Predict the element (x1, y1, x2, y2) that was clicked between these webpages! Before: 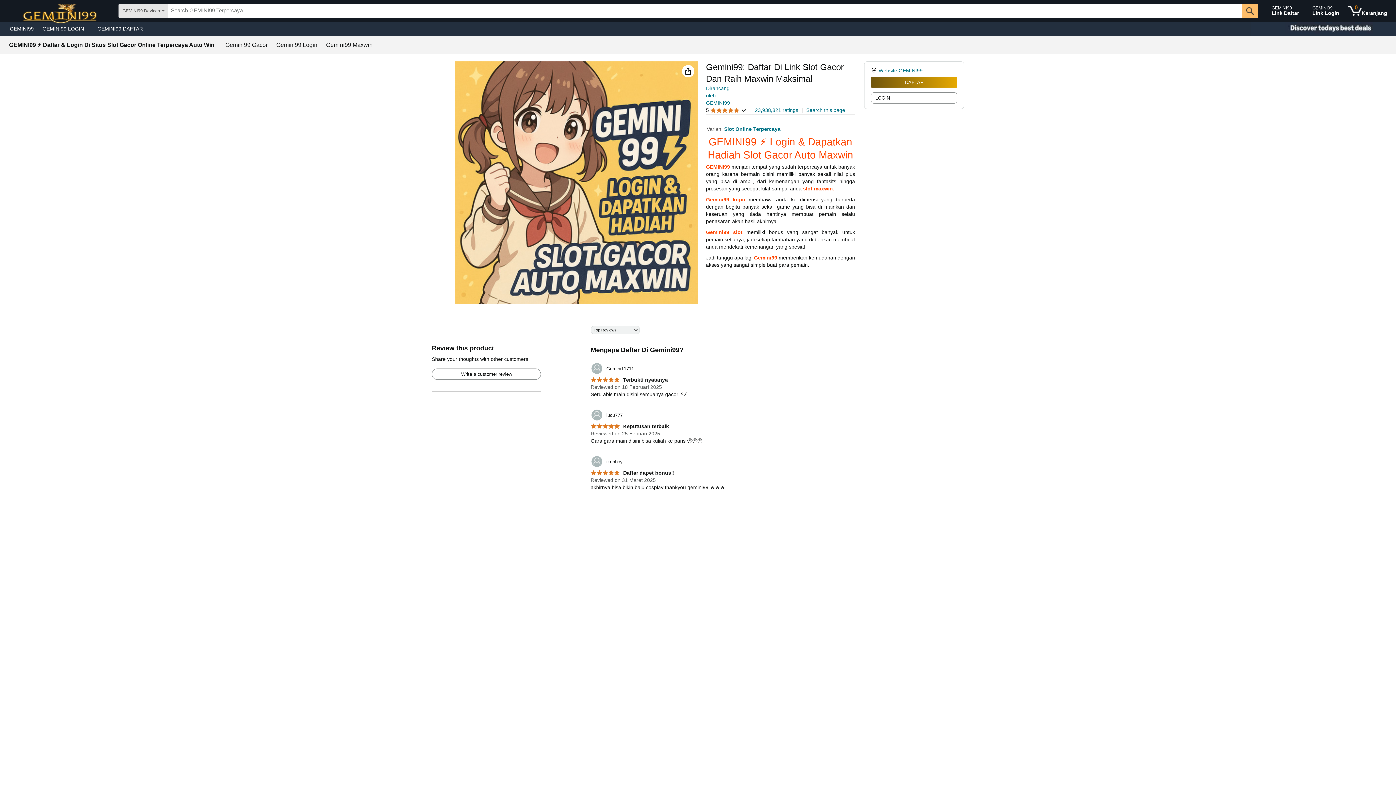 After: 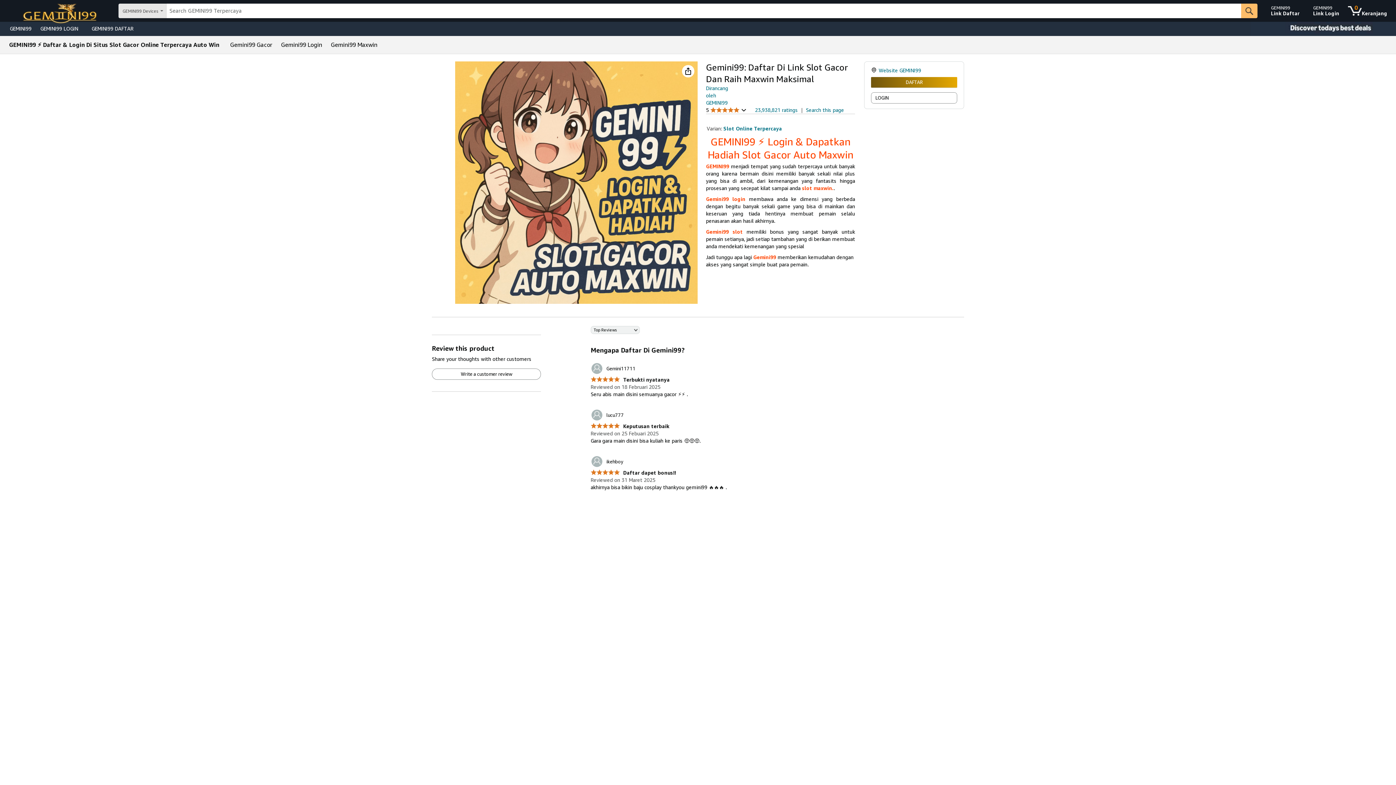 Action: bbox: (706, 164, 730, 169) label: GEMINI99